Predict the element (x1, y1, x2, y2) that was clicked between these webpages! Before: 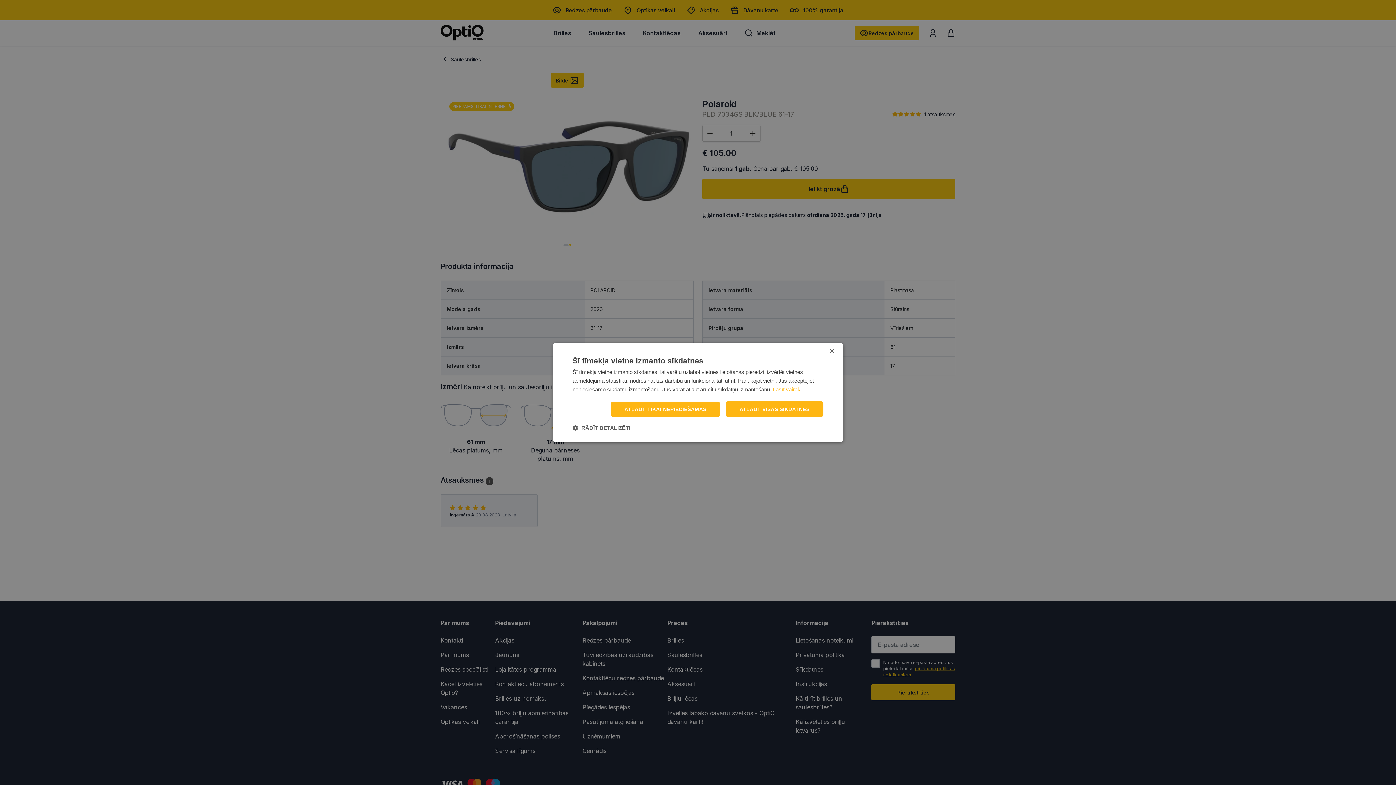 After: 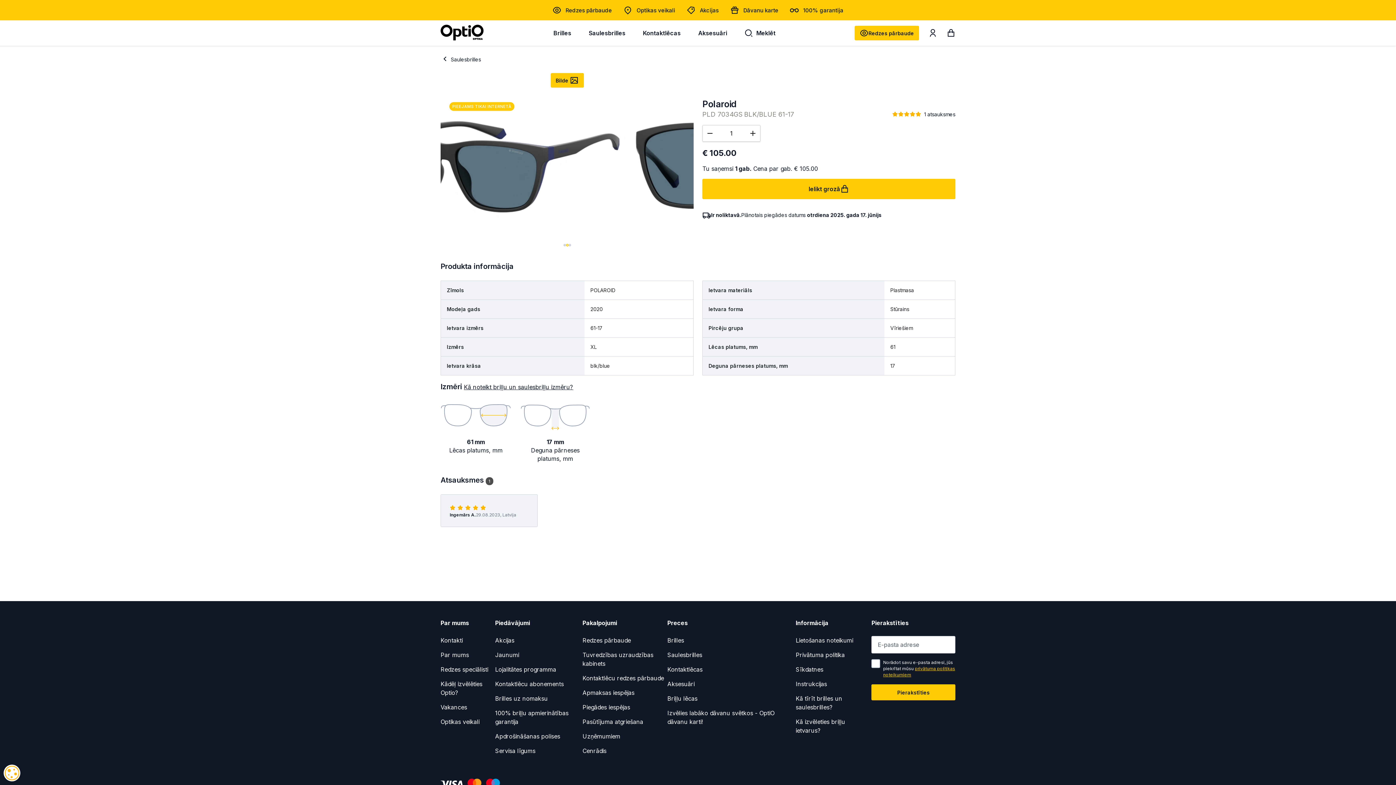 Action: label: Close bbox: (829, 348, 834, 354)